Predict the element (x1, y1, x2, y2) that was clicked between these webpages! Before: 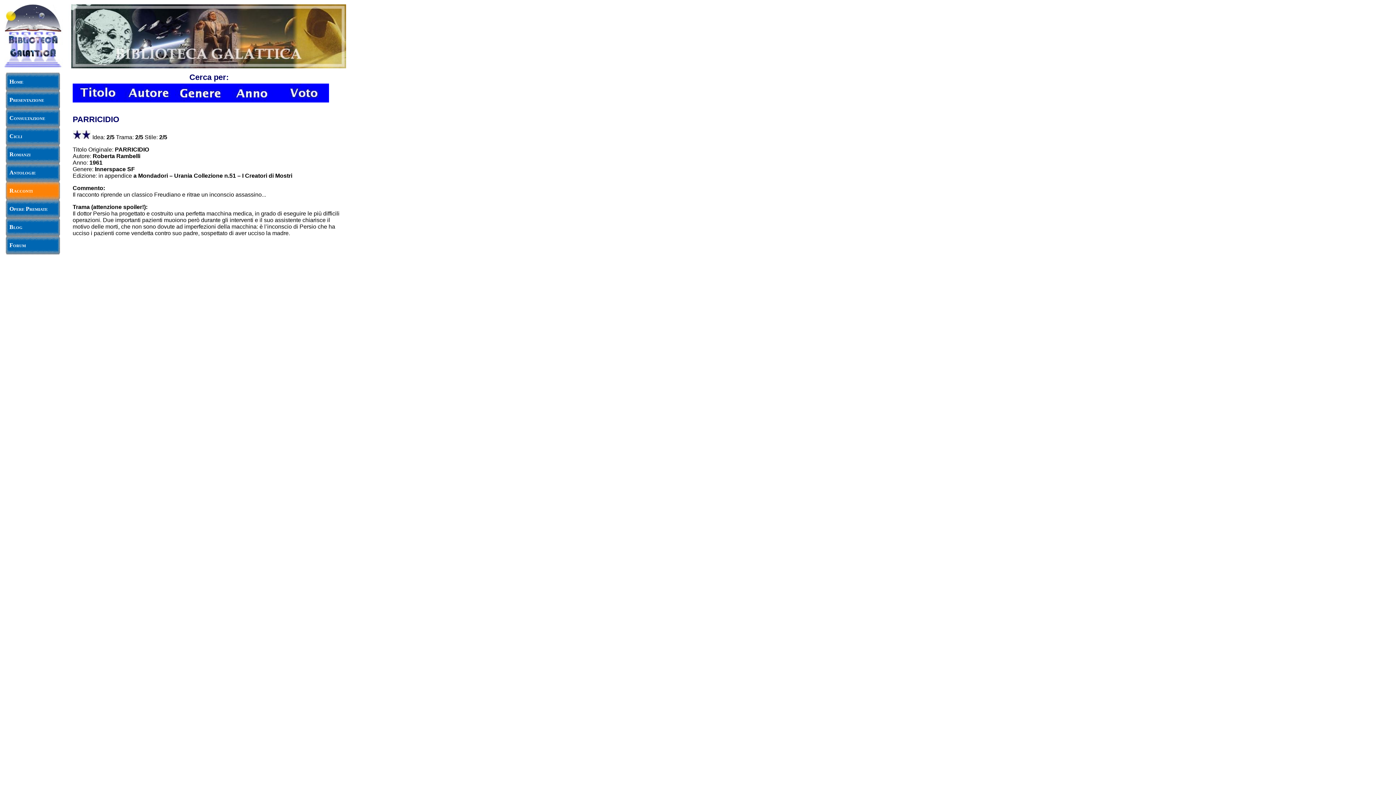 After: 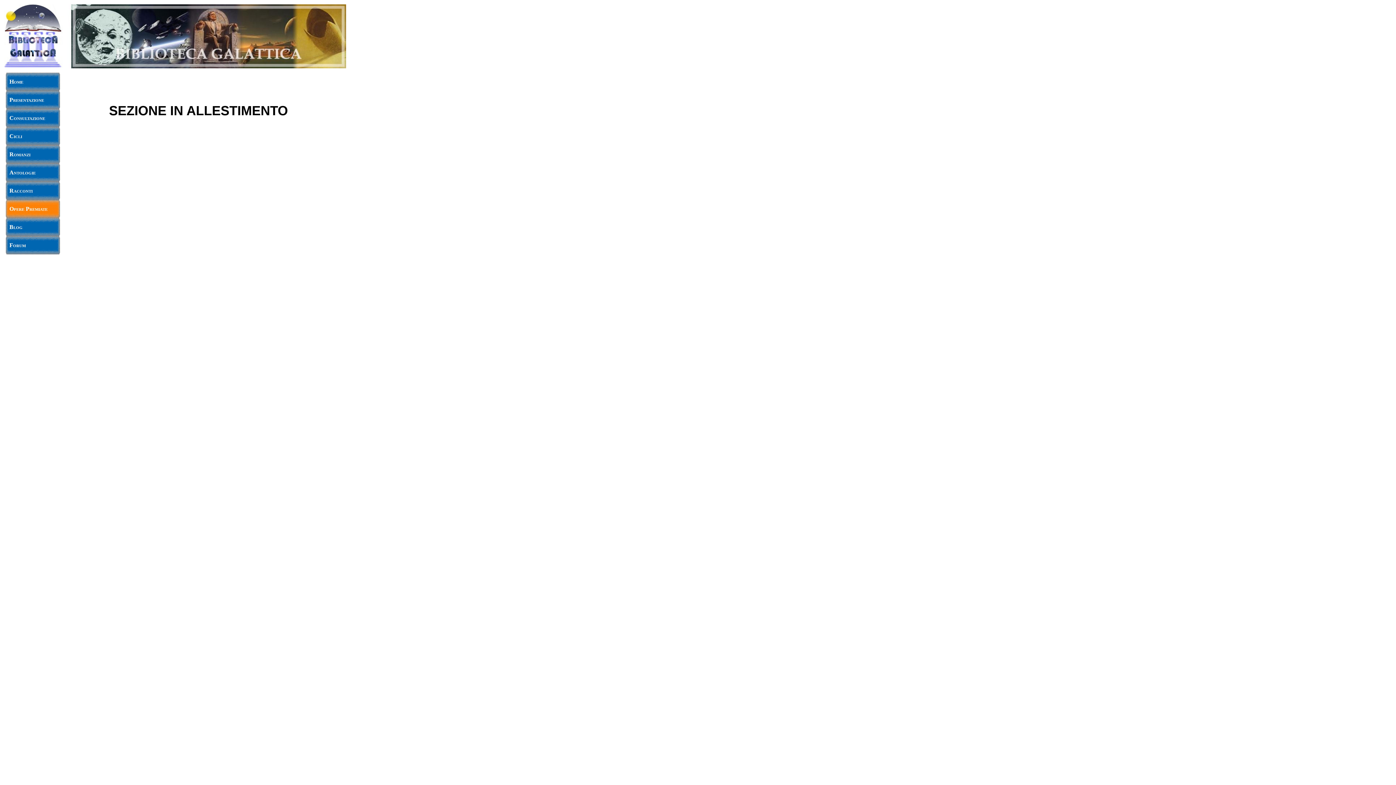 Action: label: Opere Premiate bbox: (5, 200, 60, 218)